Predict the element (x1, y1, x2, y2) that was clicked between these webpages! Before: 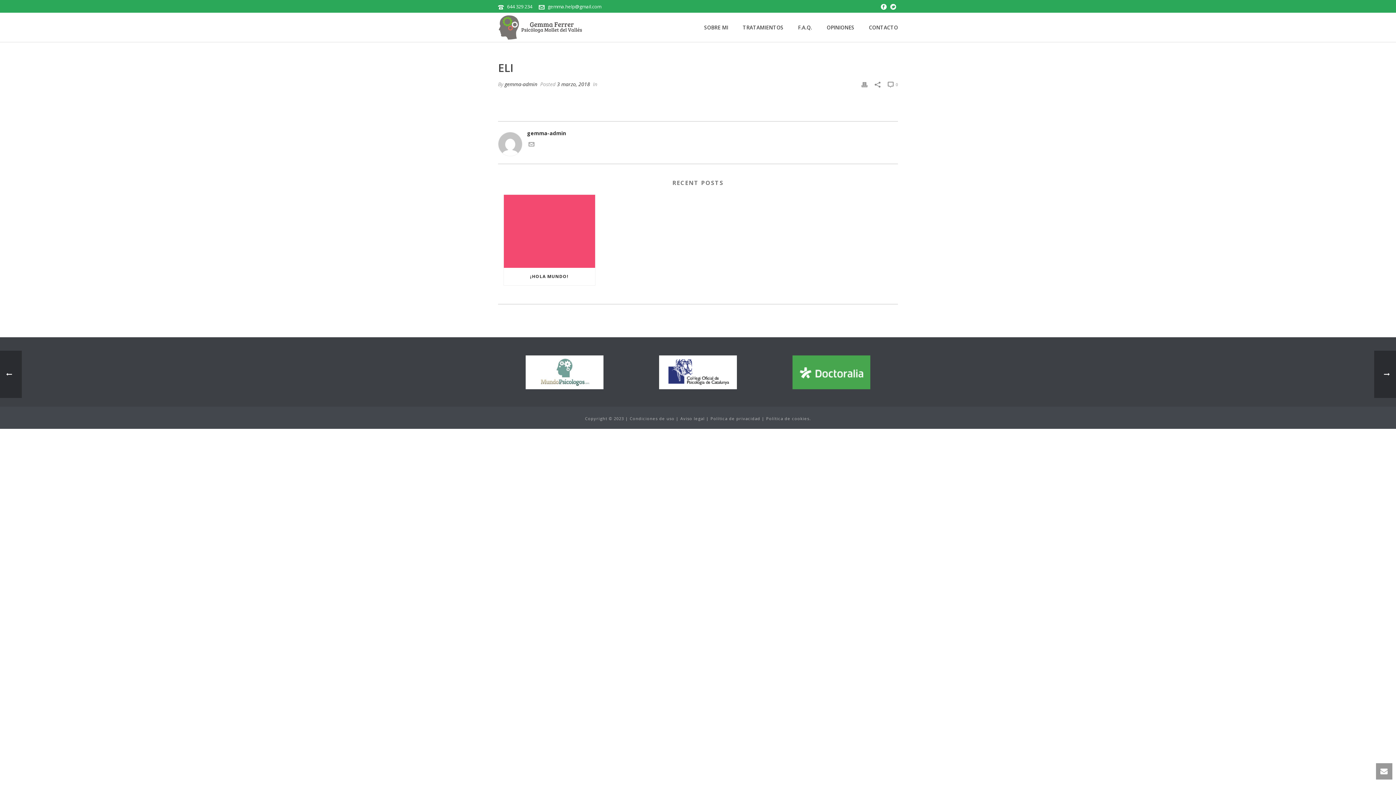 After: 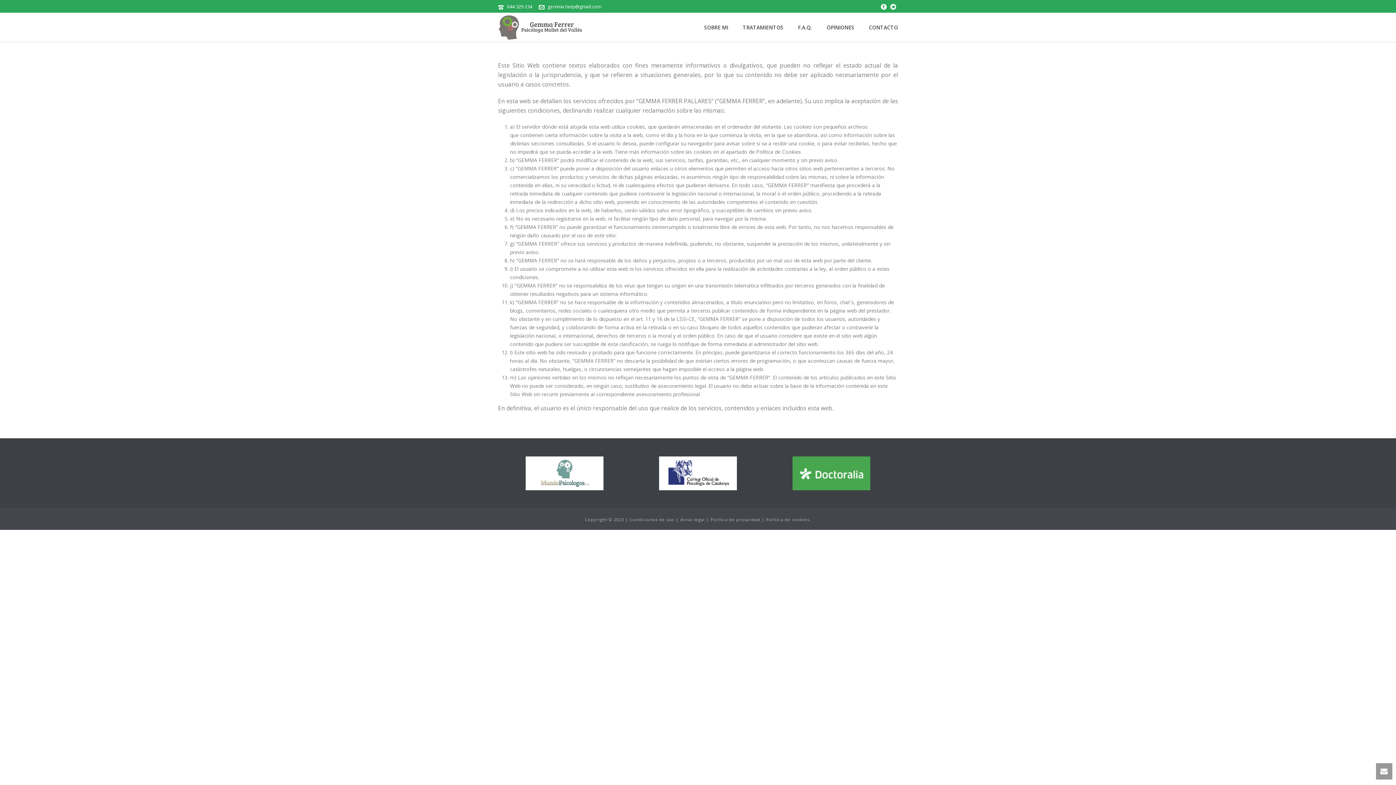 Action: label: Condiciones de uso bbox: (630, 416, 674, 421)